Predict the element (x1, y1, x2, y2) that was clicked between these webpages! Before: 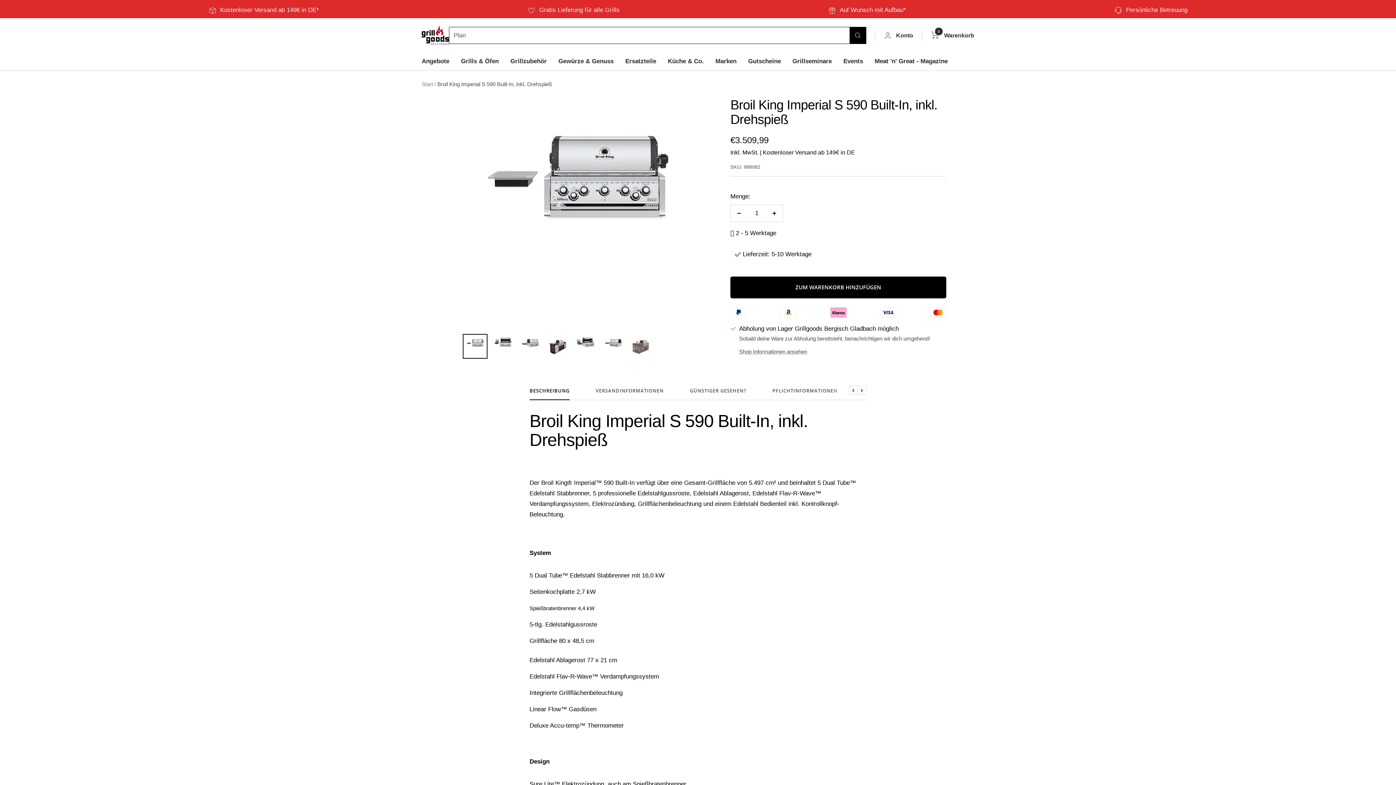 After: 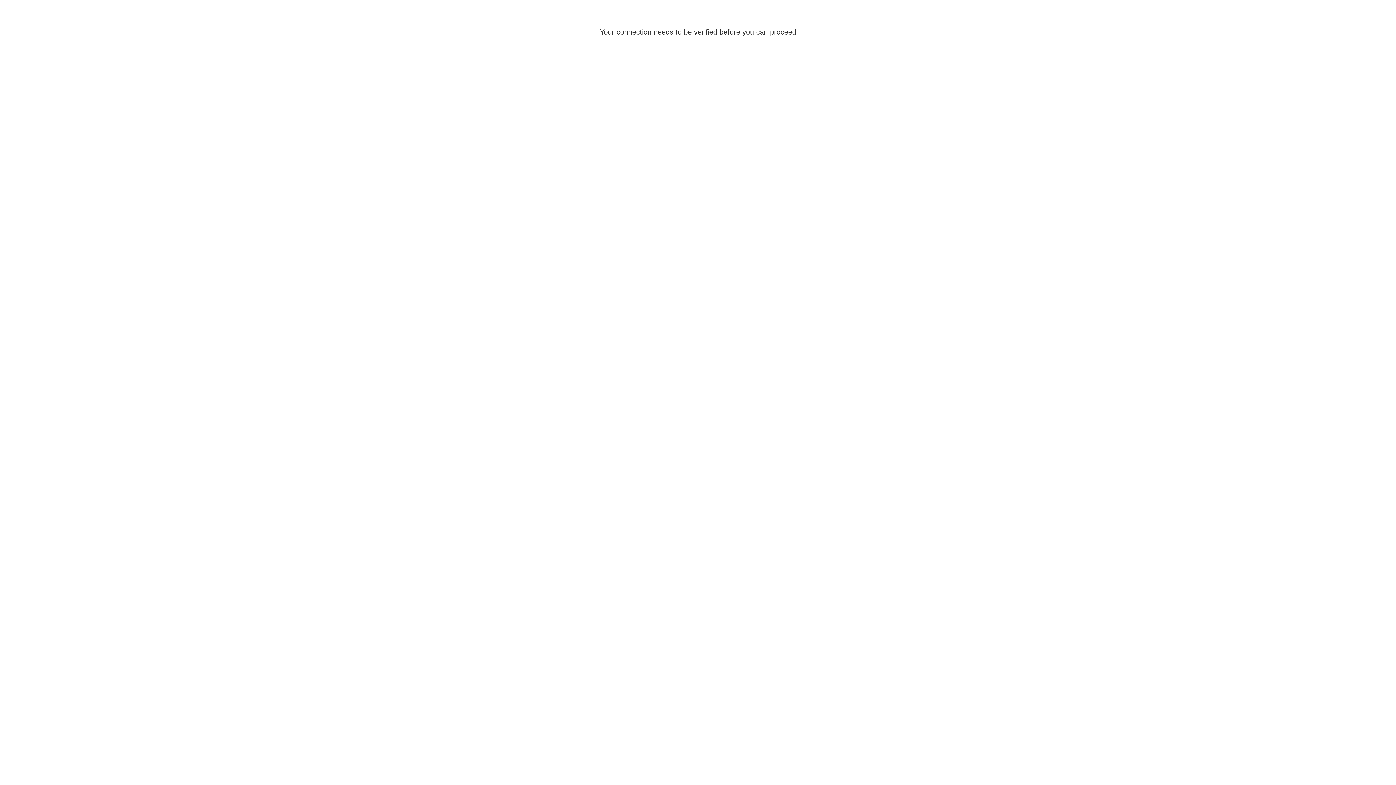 Action: bbox: (875, 30, 913, 40) label: Konto